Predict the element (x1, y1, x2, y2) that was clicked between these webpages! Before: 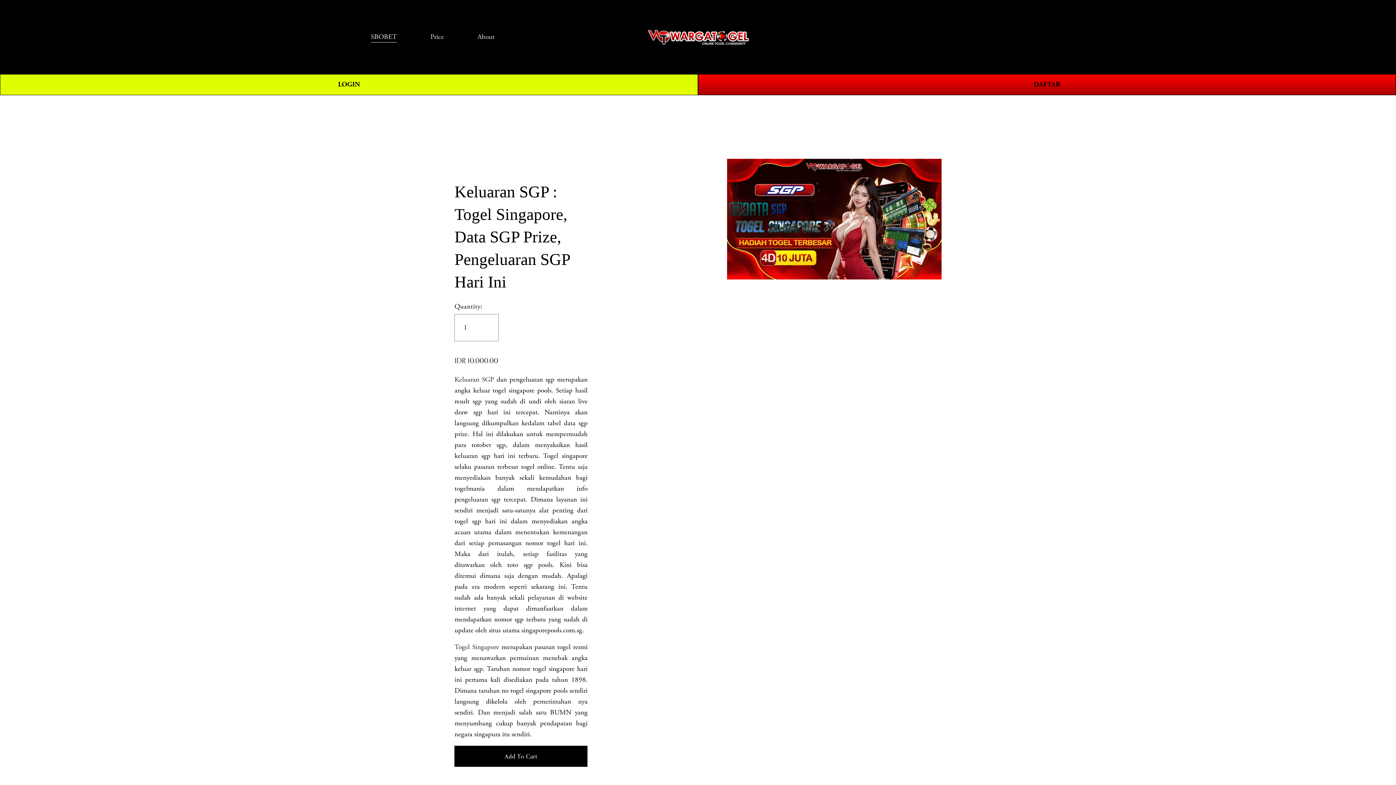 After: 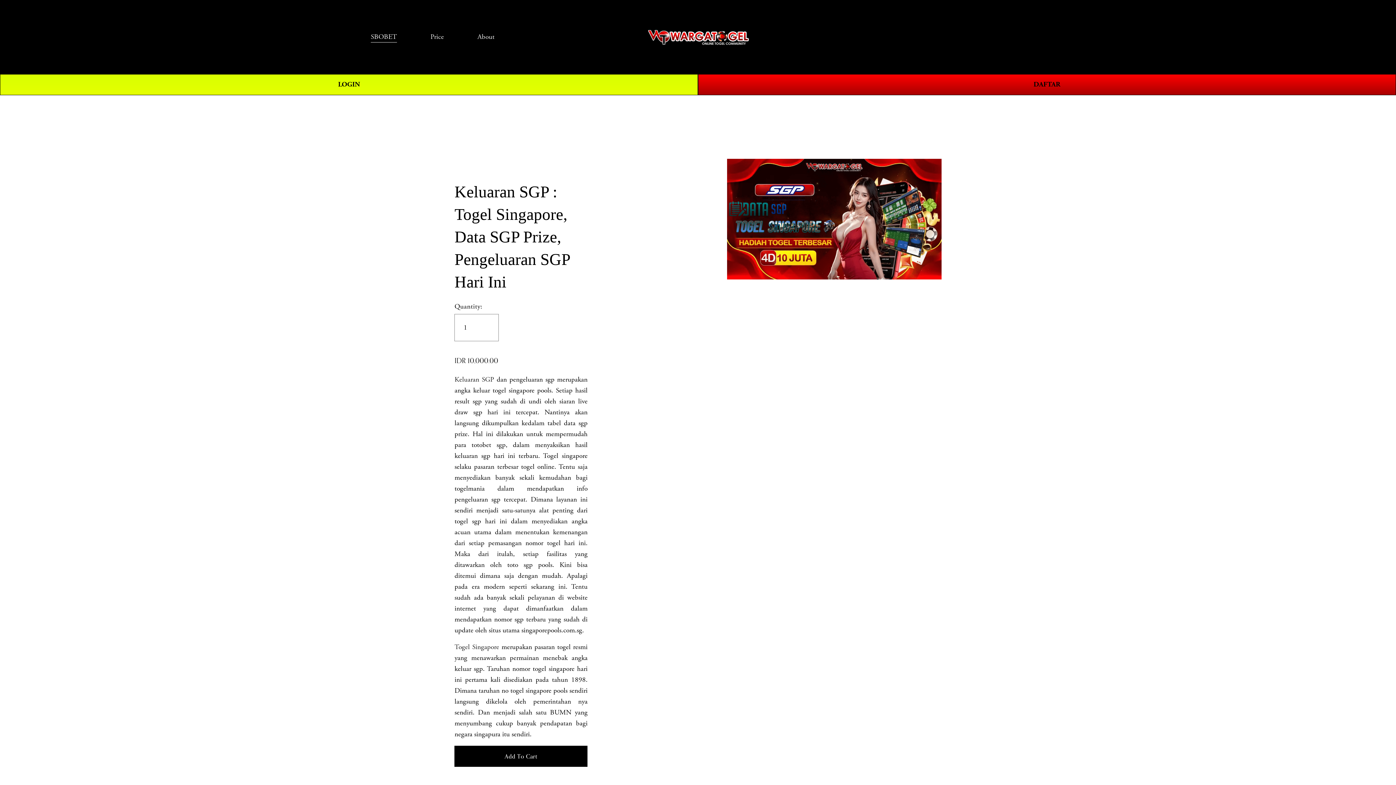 Action: bbox: (648, 27, 748, 46)